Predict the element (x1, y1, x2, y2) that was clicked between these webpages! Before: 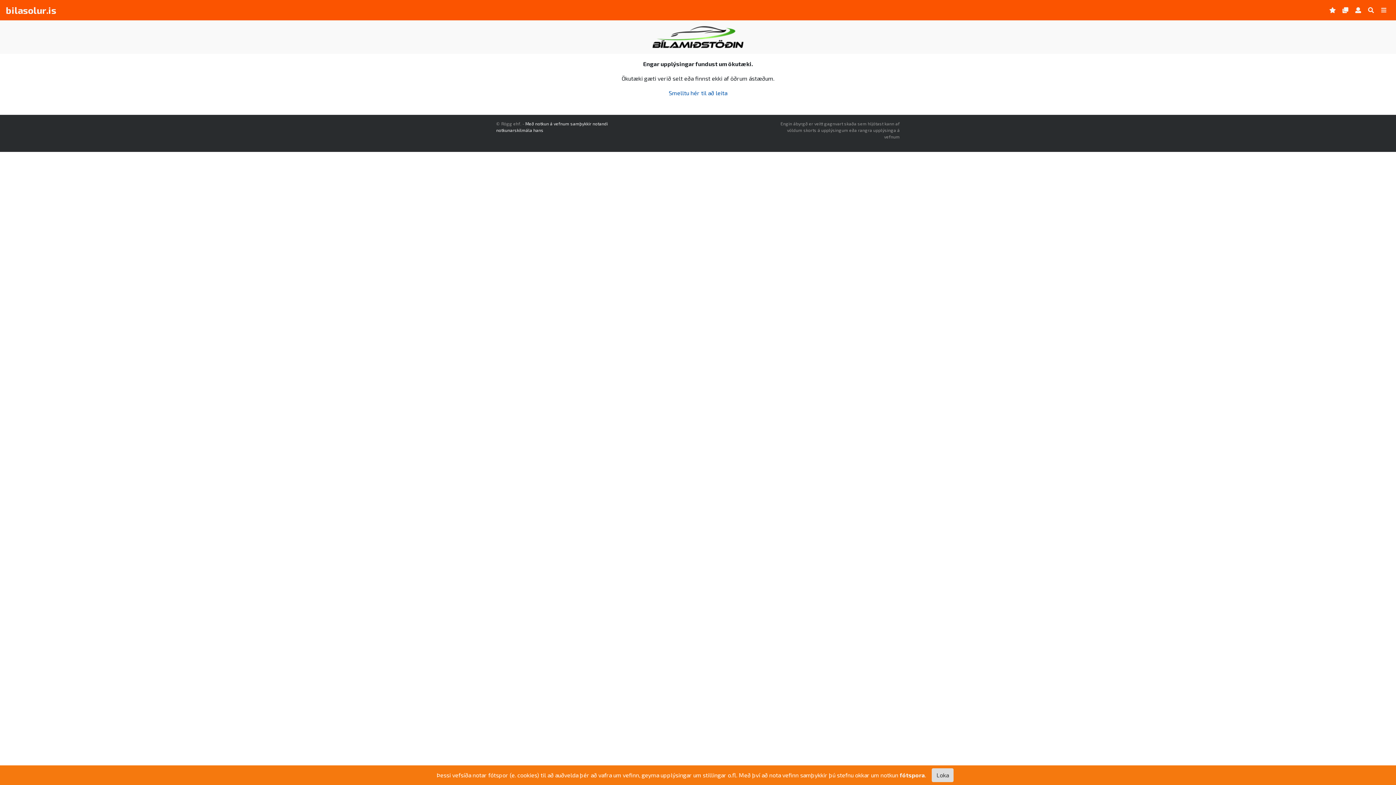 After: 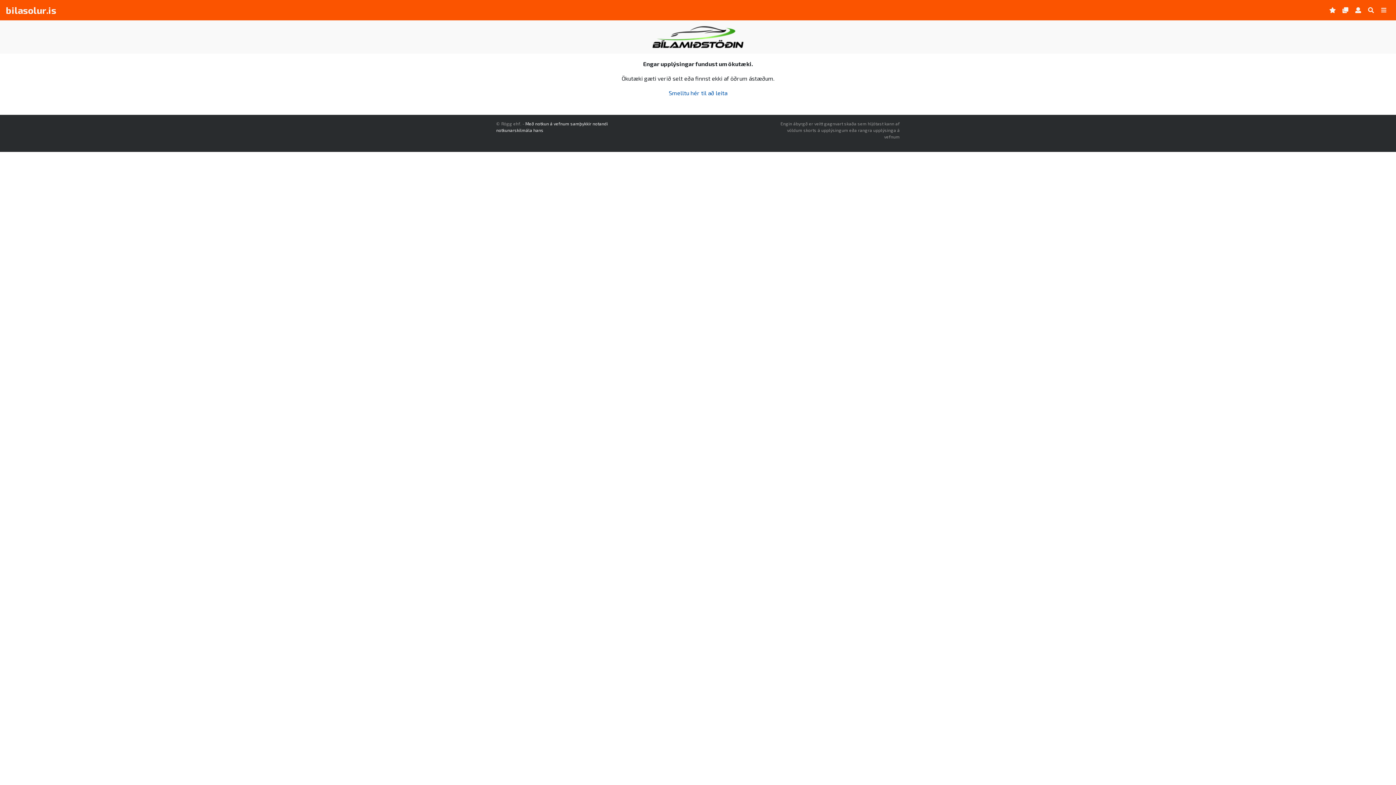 Action: label: Loka bbox: (932, 768, 953, 782)